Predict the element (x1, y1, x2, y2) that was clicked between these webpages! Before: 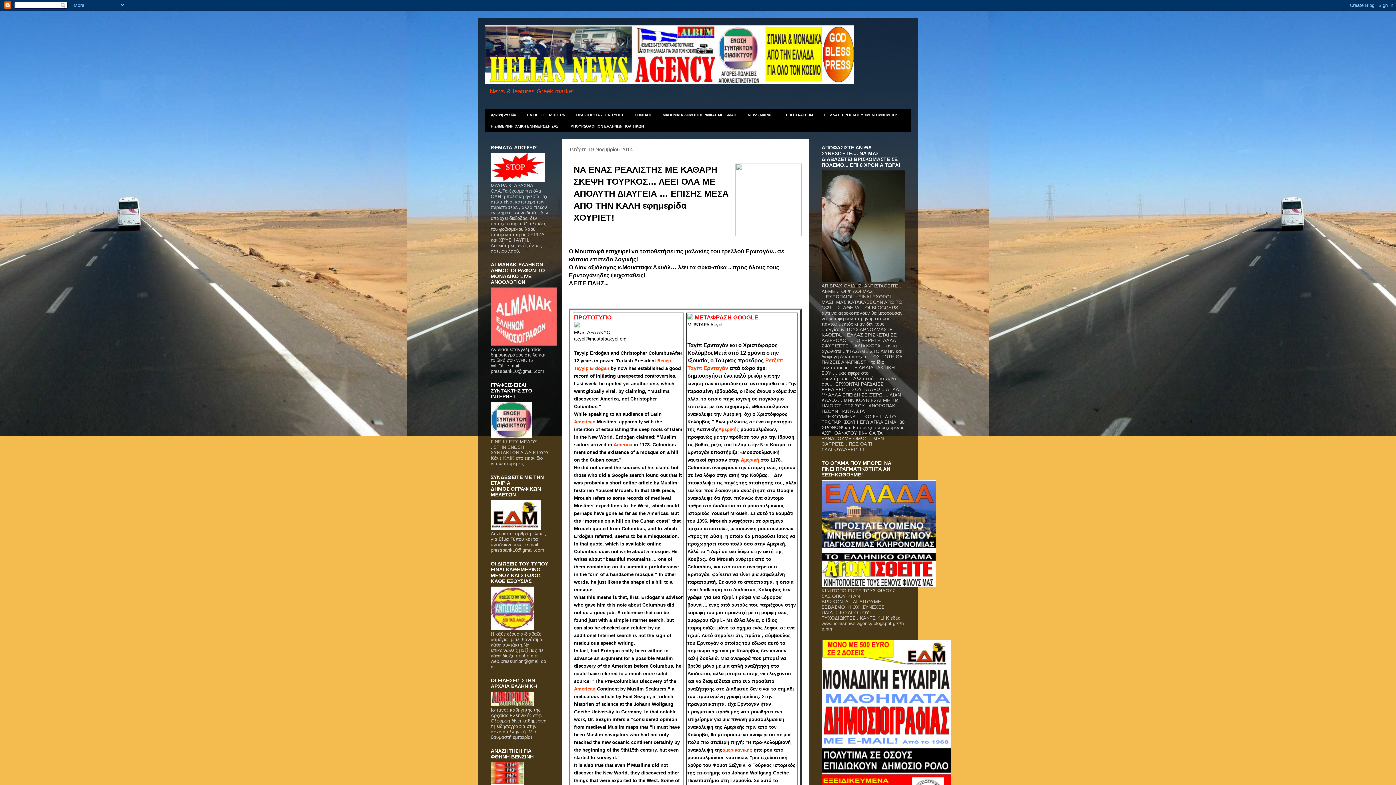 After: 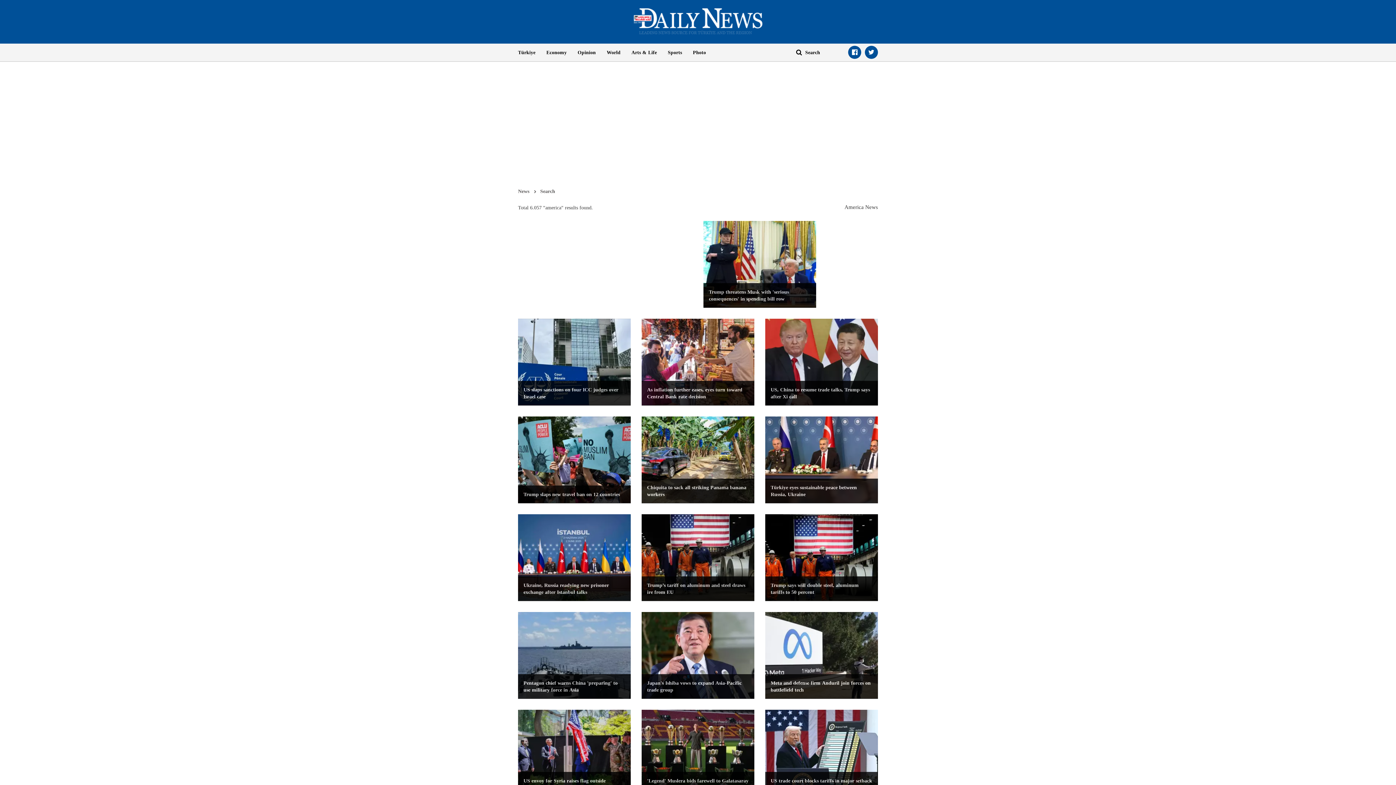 Action: label: Αμερική bbox: (741, 456, 759, 463)